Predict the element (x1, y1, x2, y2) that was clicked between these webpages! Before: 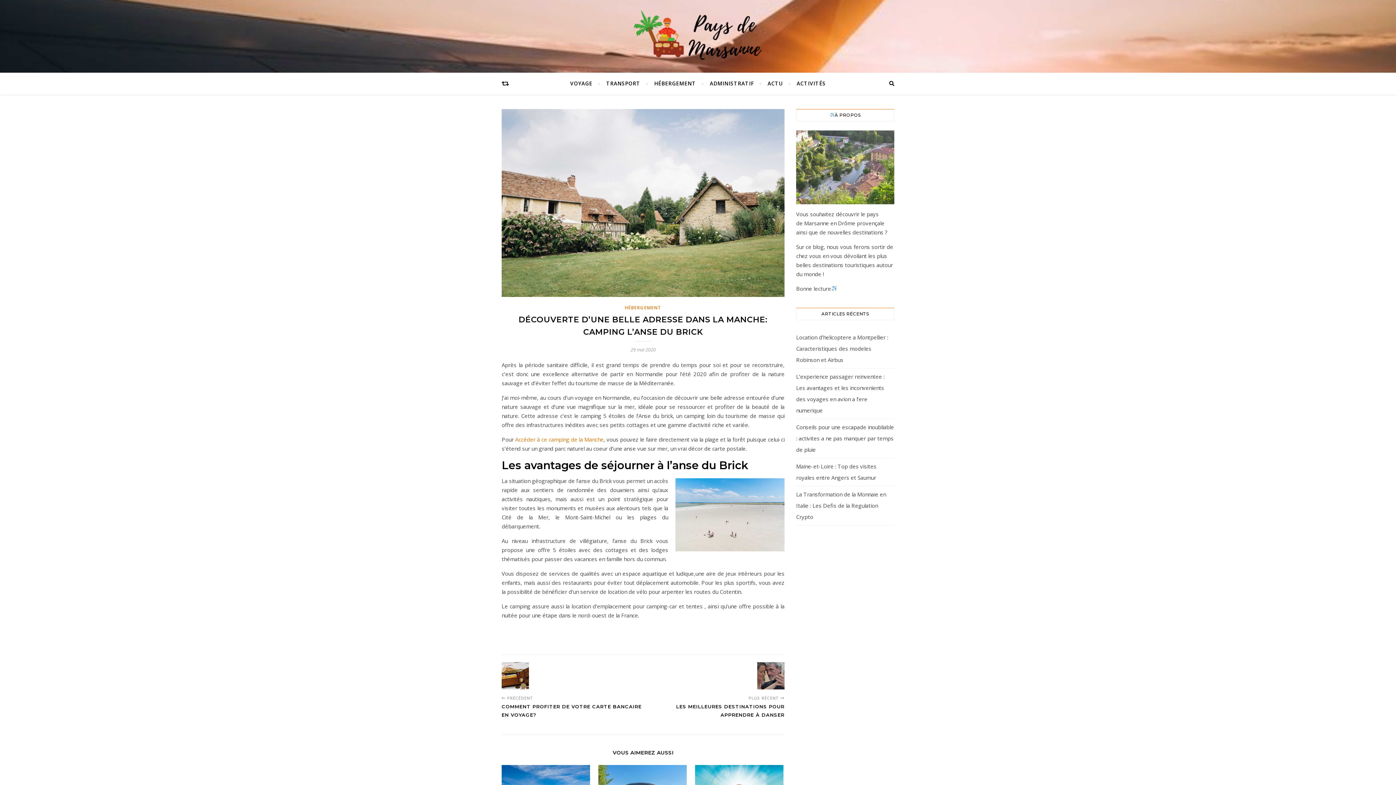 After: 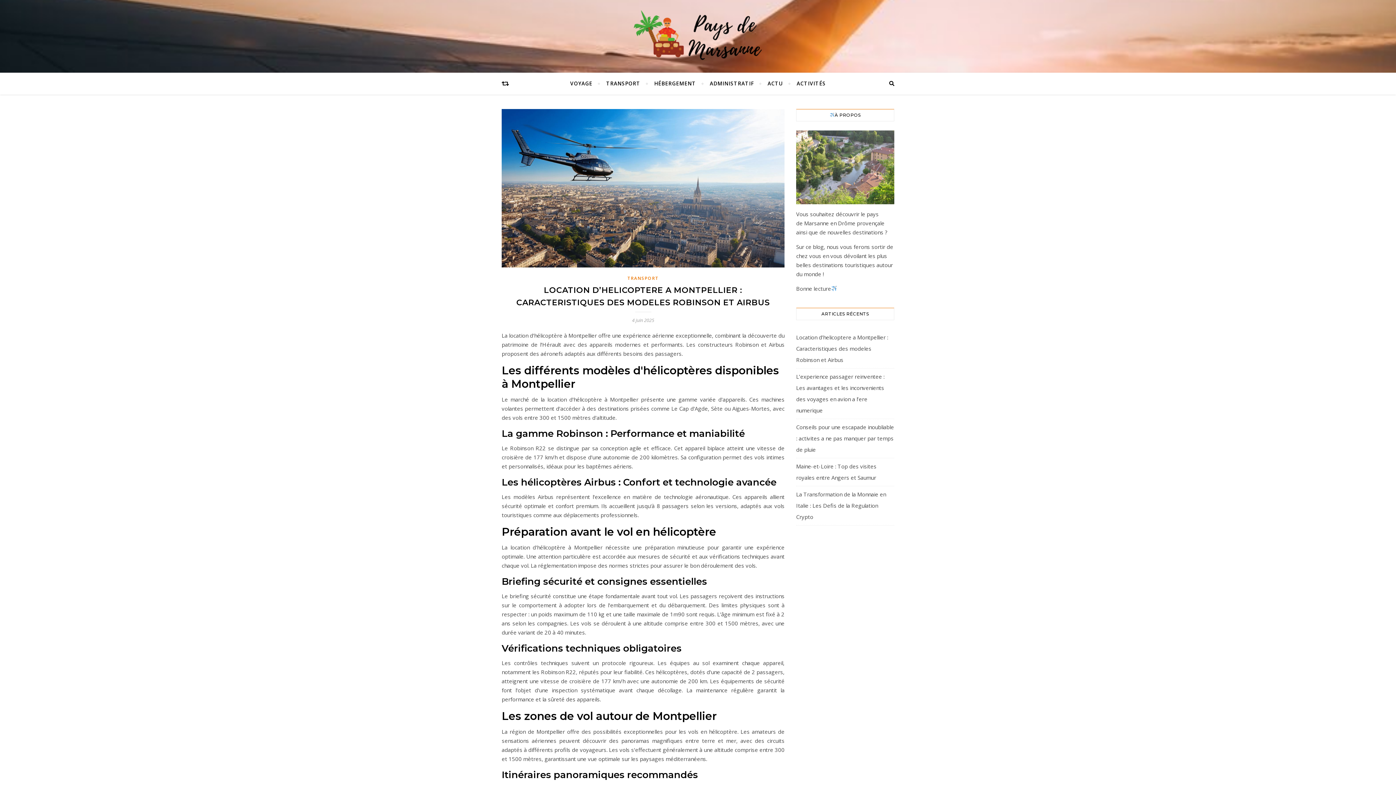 Action: label: Location d’helicoptere a Montpellier : Caracteristiques des modeles Robinson et Airbus bbox: (796, 333, 888, 363)